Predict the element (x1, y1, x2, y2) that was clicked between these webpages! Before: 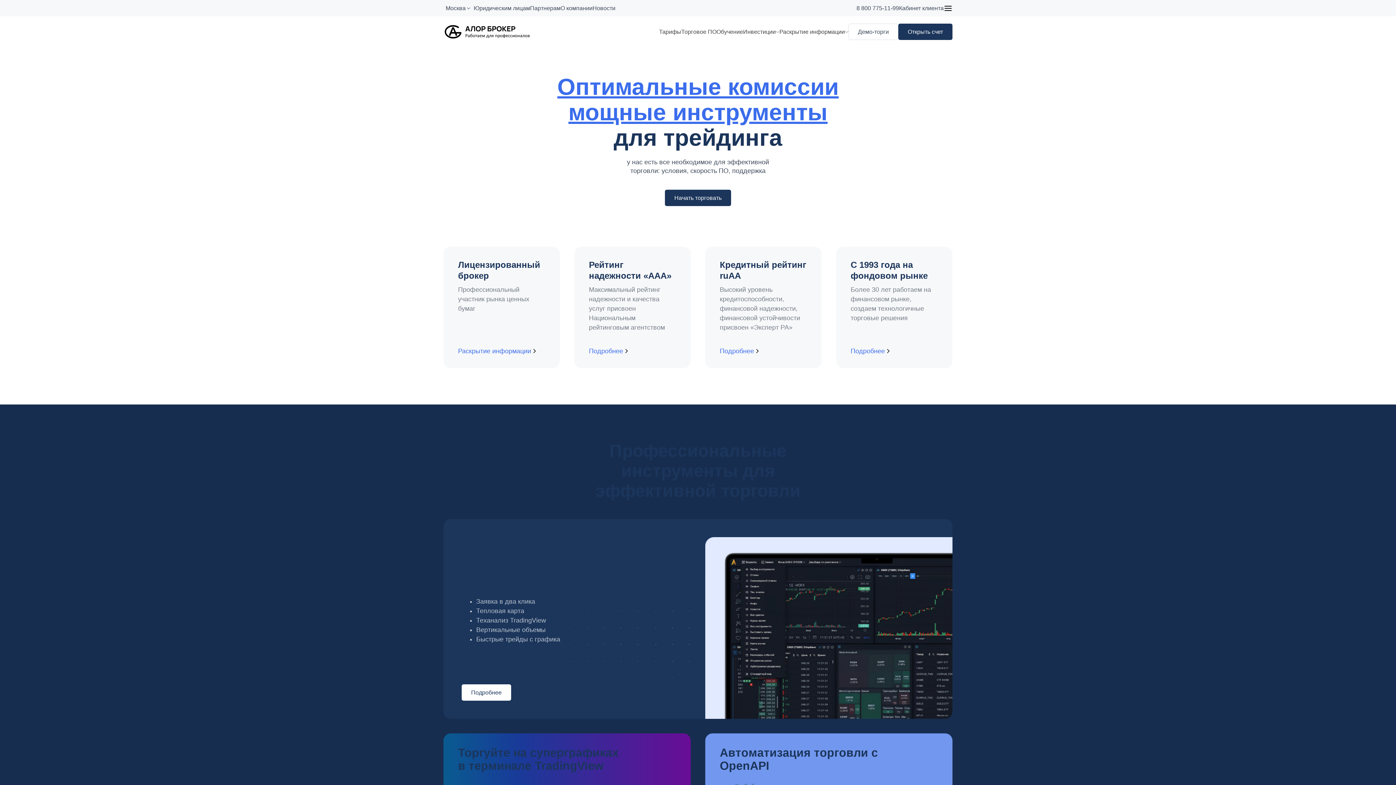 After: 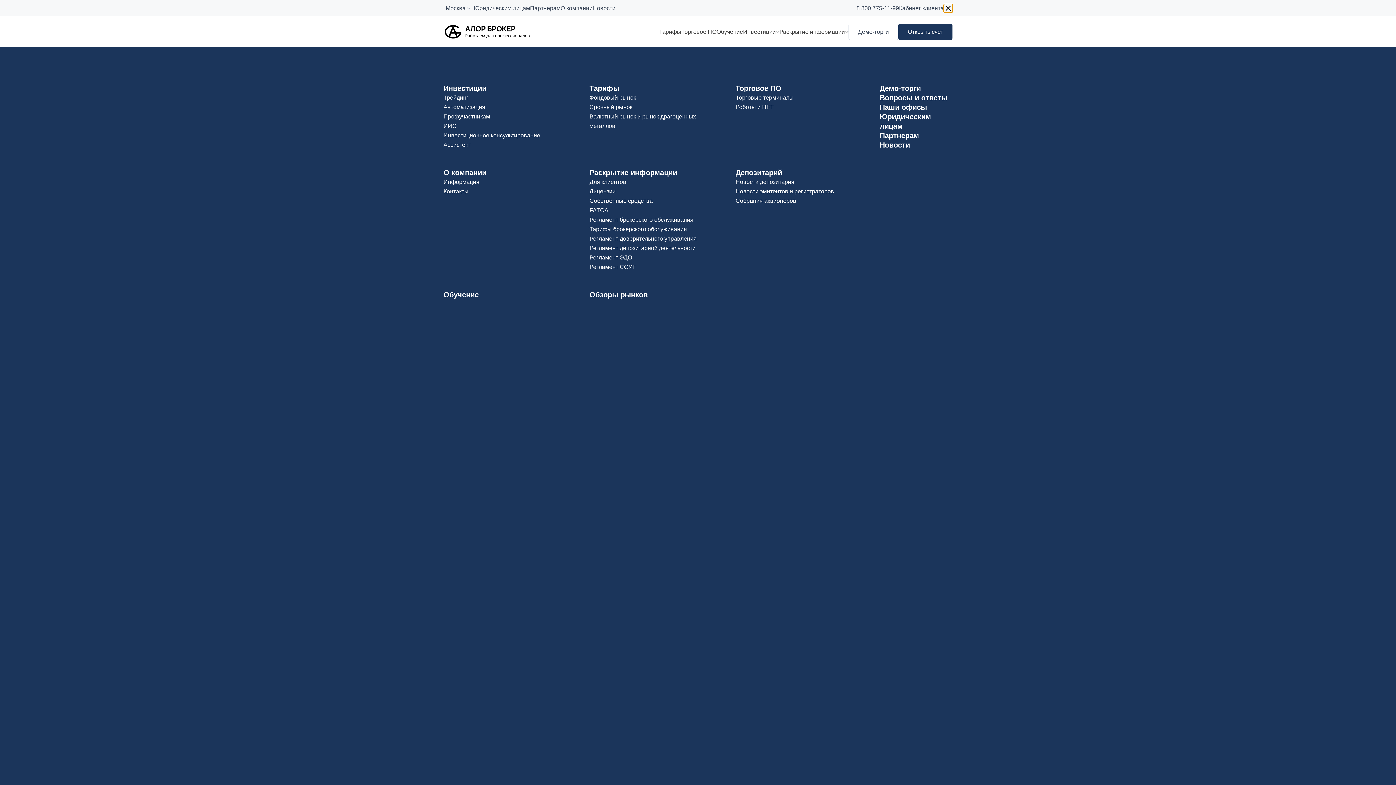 Action: bbox: (944, 3, 952, 12)